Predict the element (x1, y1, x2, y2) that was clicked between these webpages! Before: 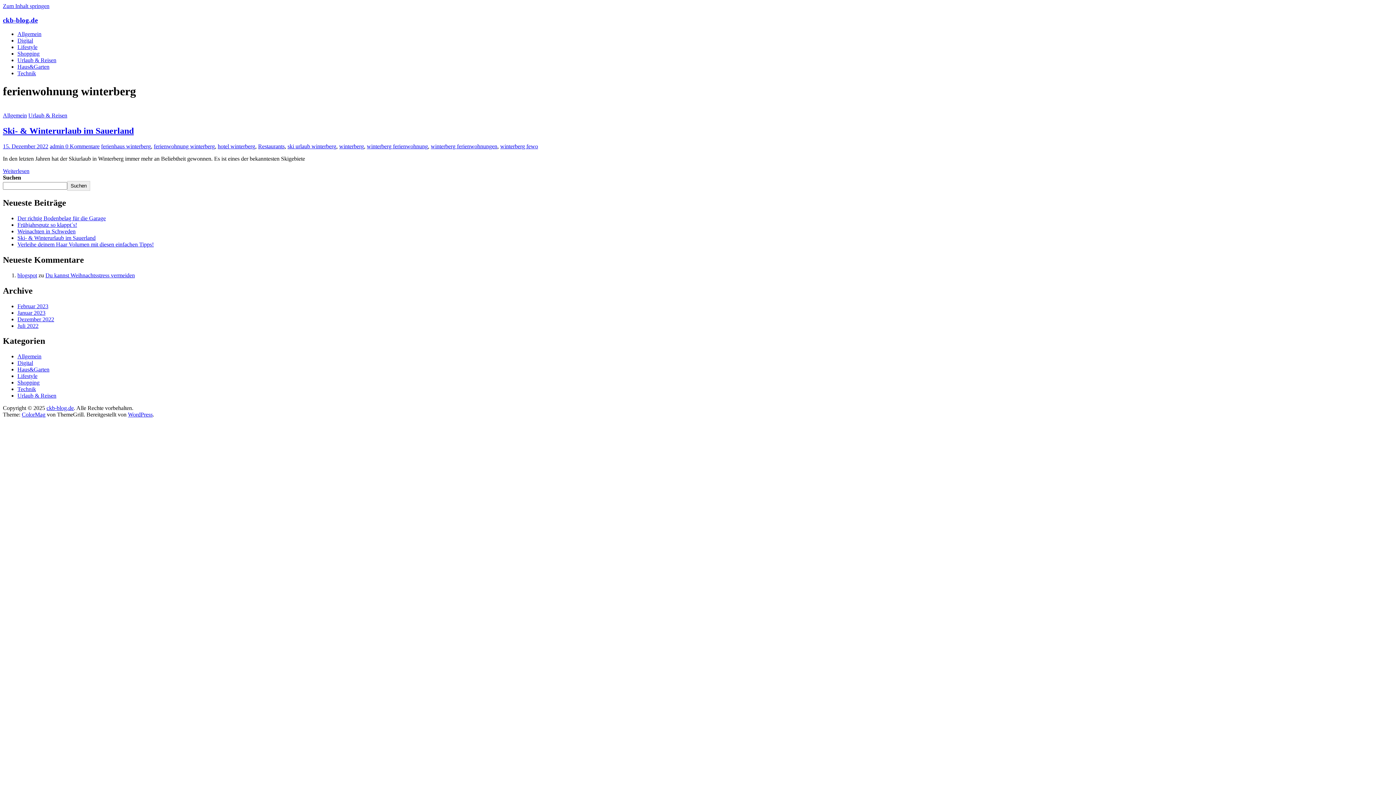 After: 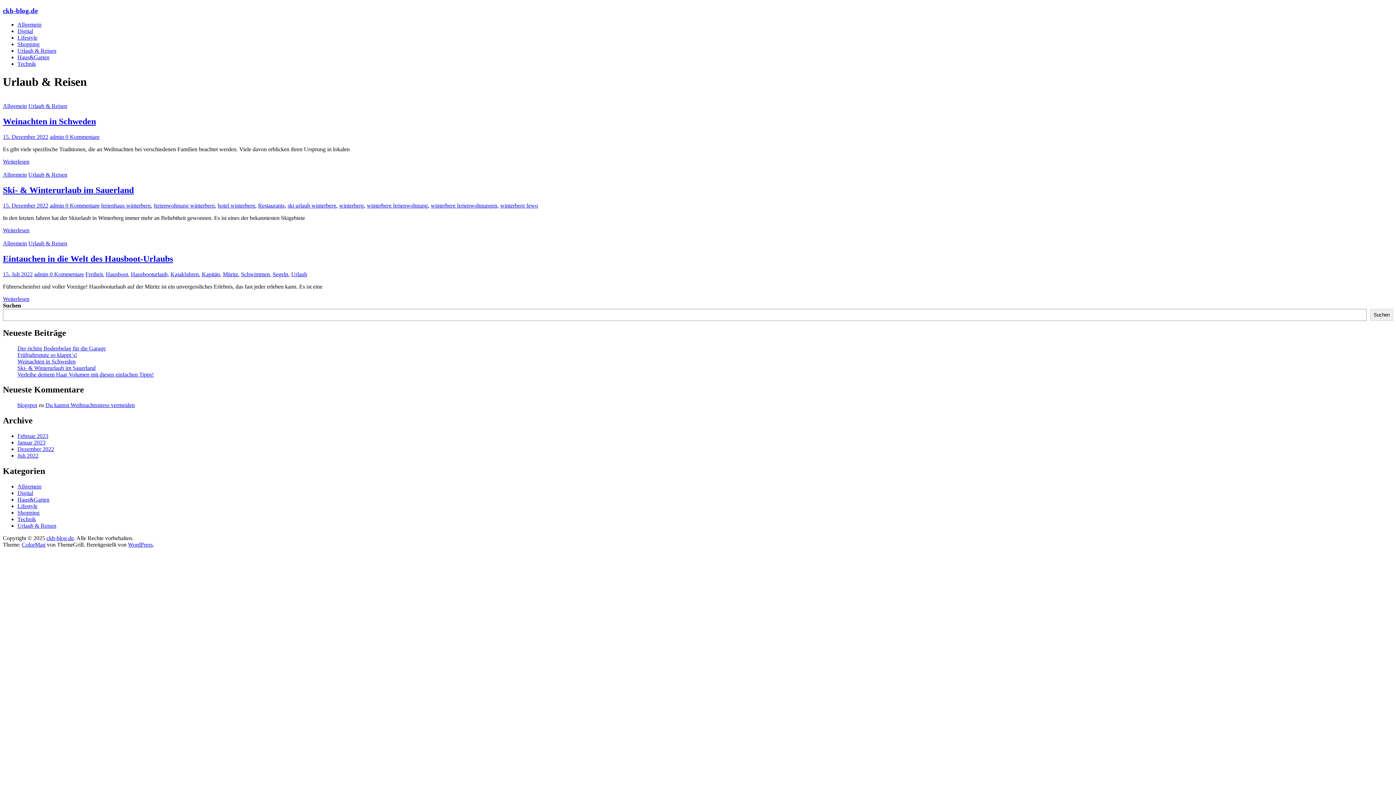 Action: bbox: (17, 57, 56, 63) label: Urlaub & Reisen